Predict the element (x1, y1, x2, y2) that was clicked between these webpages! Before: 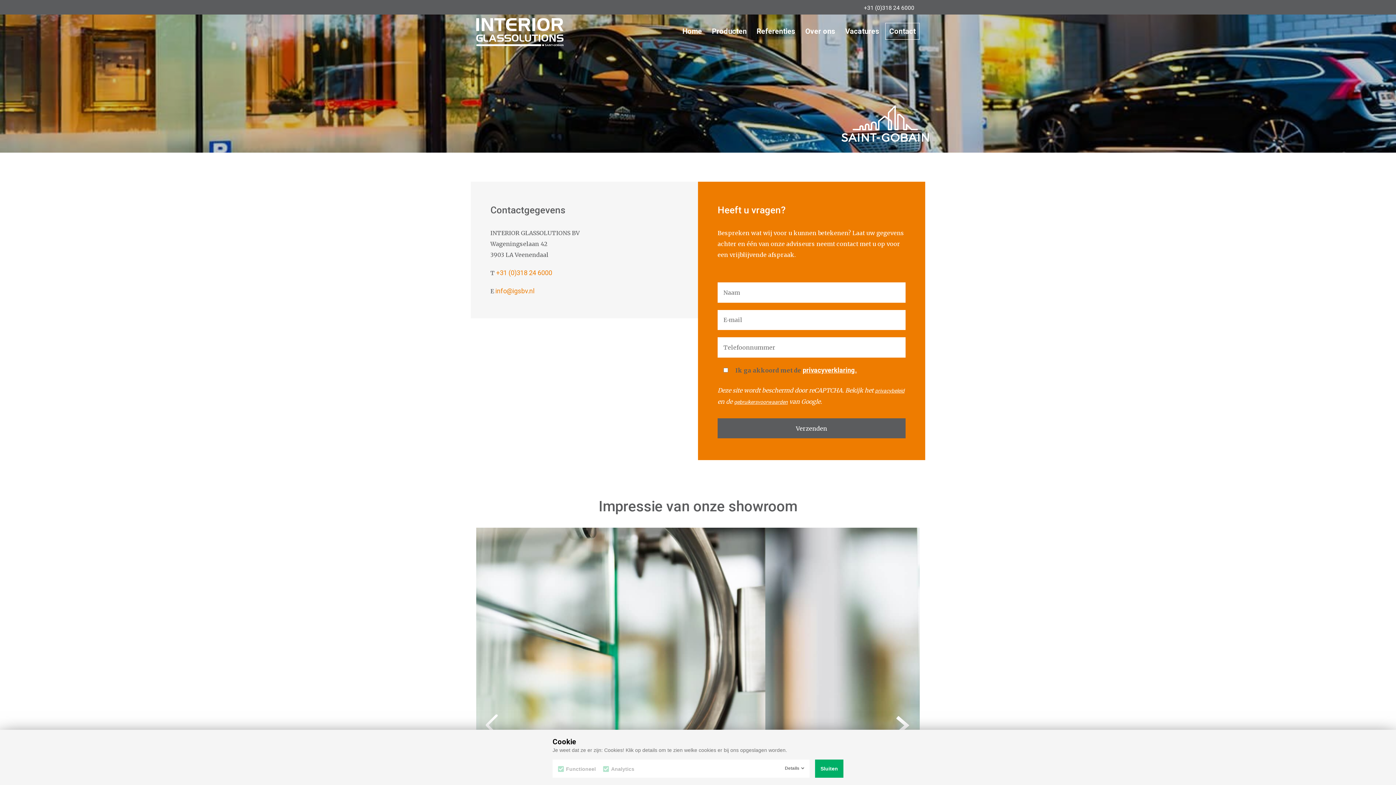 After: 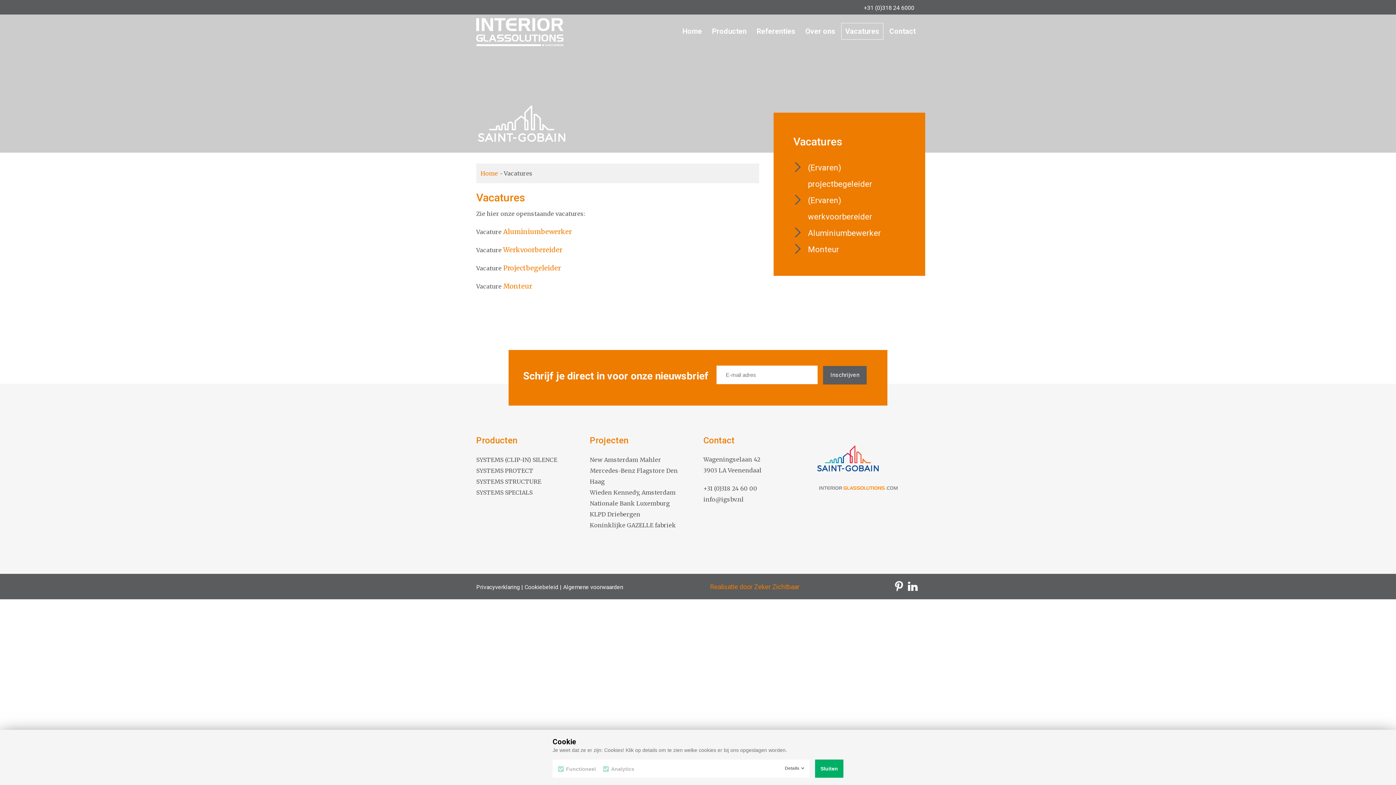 Action: label: Vacatures bbox: (841, 22, 883, 39)